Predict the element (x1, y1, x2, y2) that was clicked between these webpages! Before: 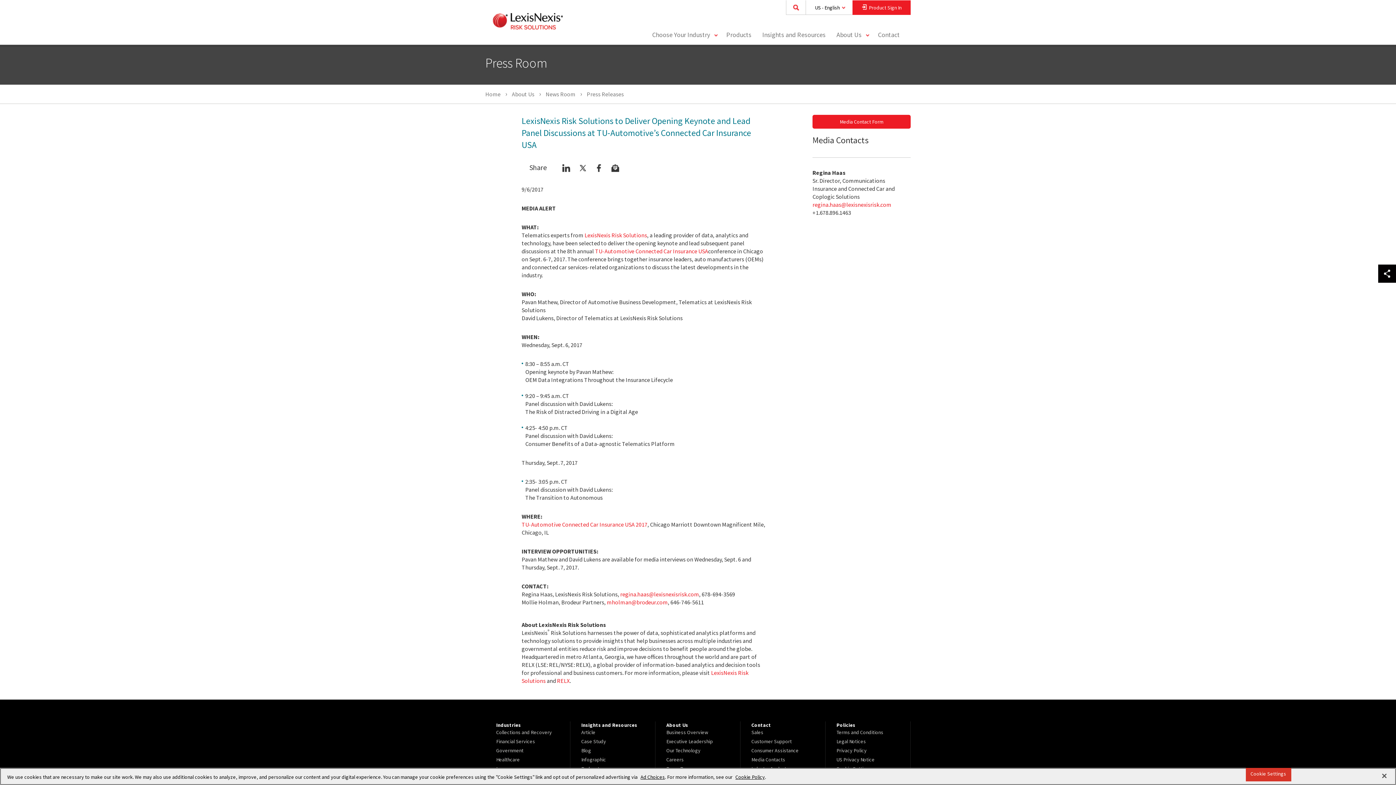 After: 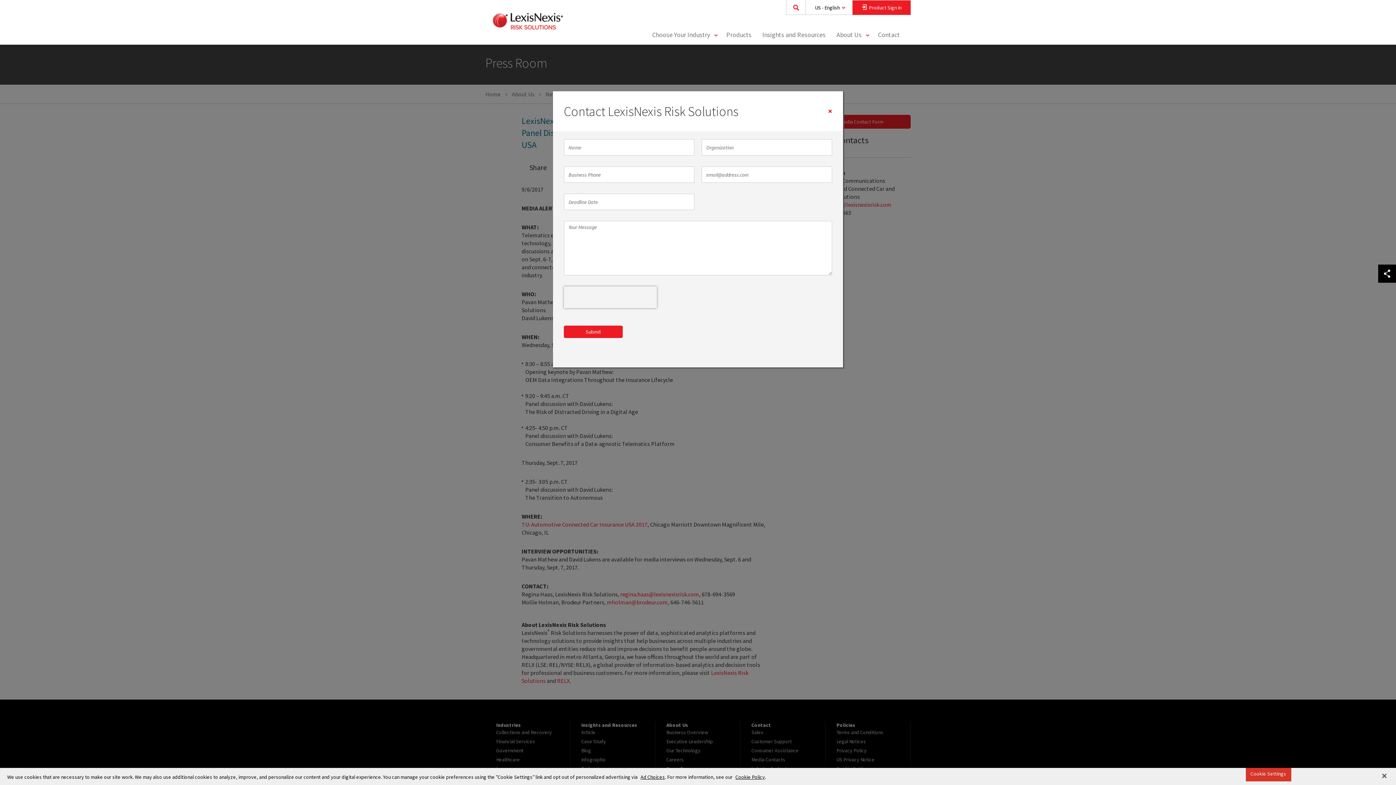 Action: label: Media Contact Form bbox: (812, 114, 910, 128)